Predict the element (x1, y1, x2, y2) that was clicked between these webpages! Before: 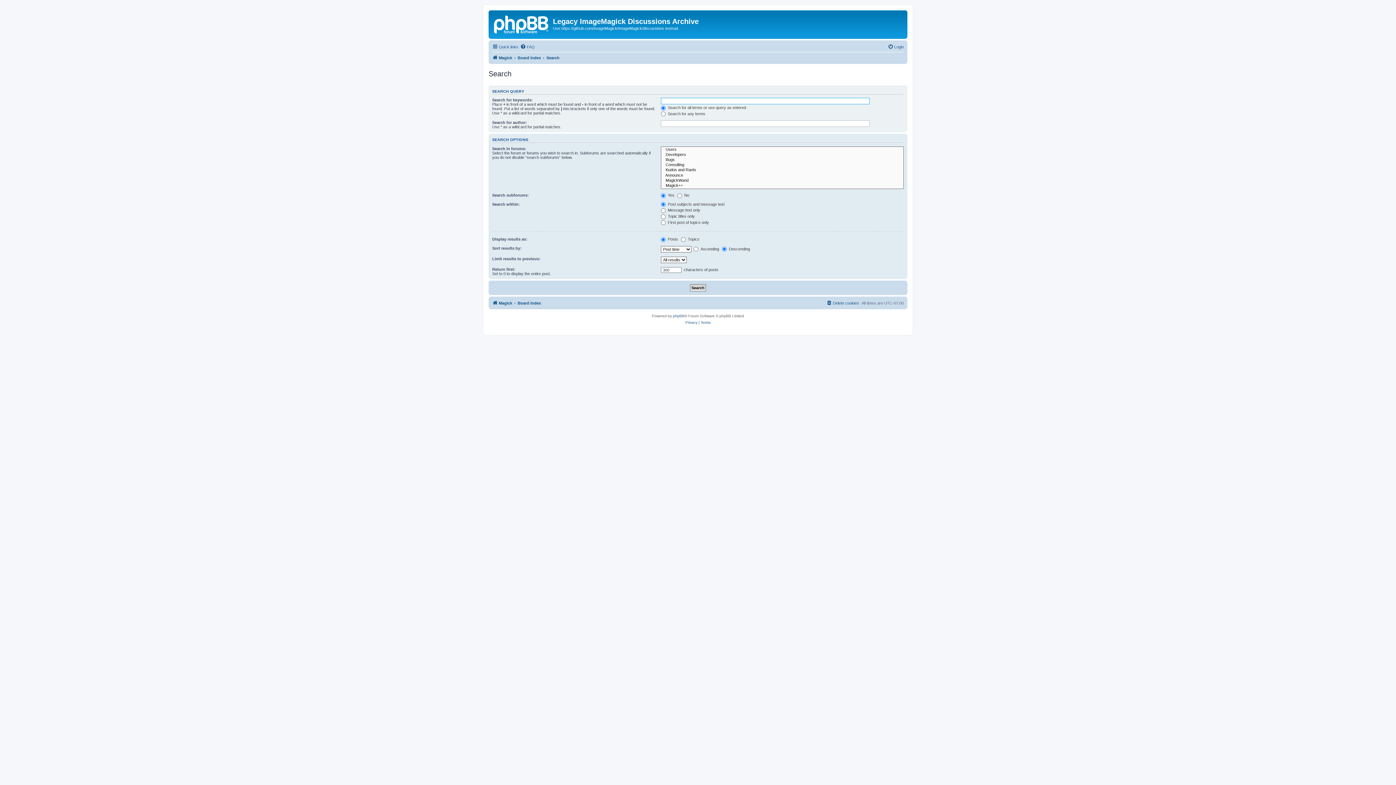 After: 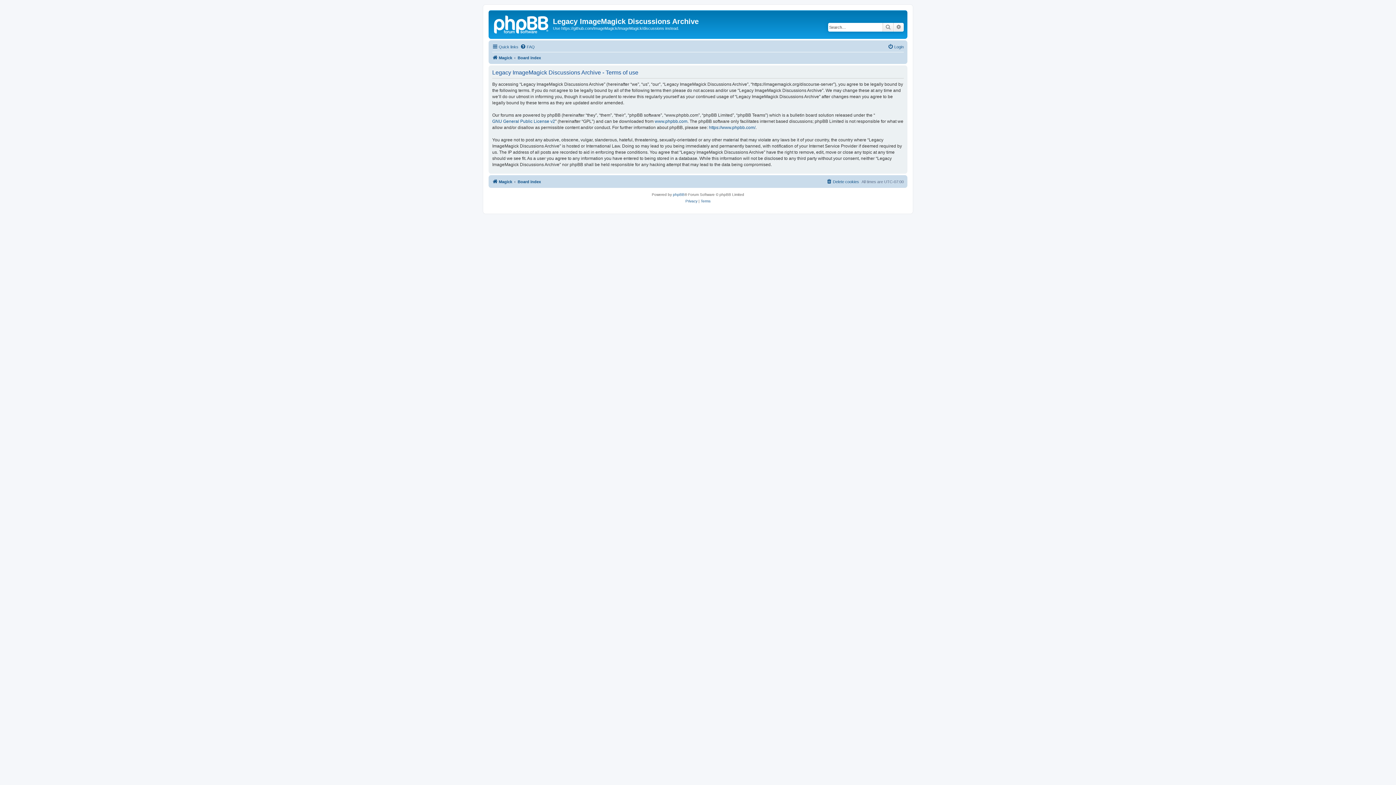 Action: label: Terms bbox: (700, 319, 710, 326)